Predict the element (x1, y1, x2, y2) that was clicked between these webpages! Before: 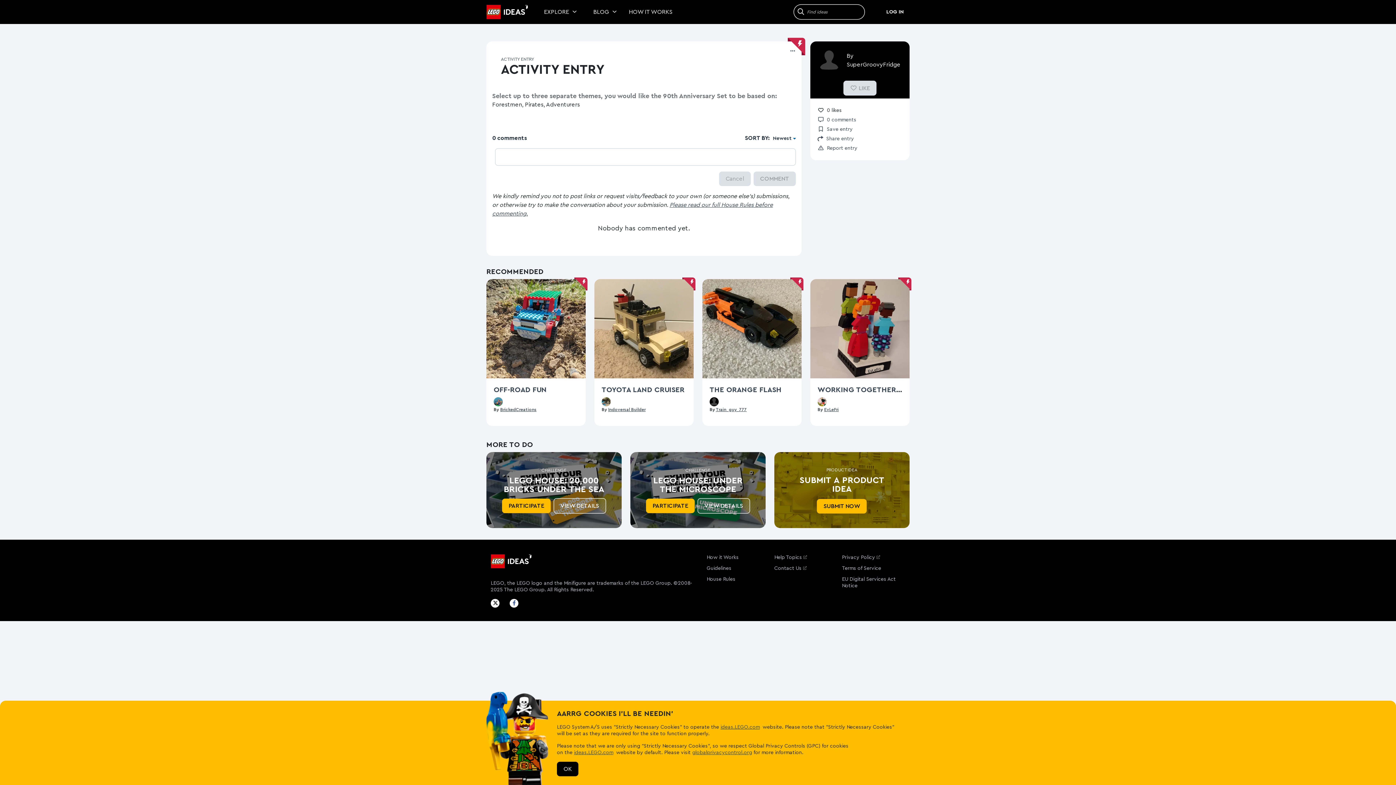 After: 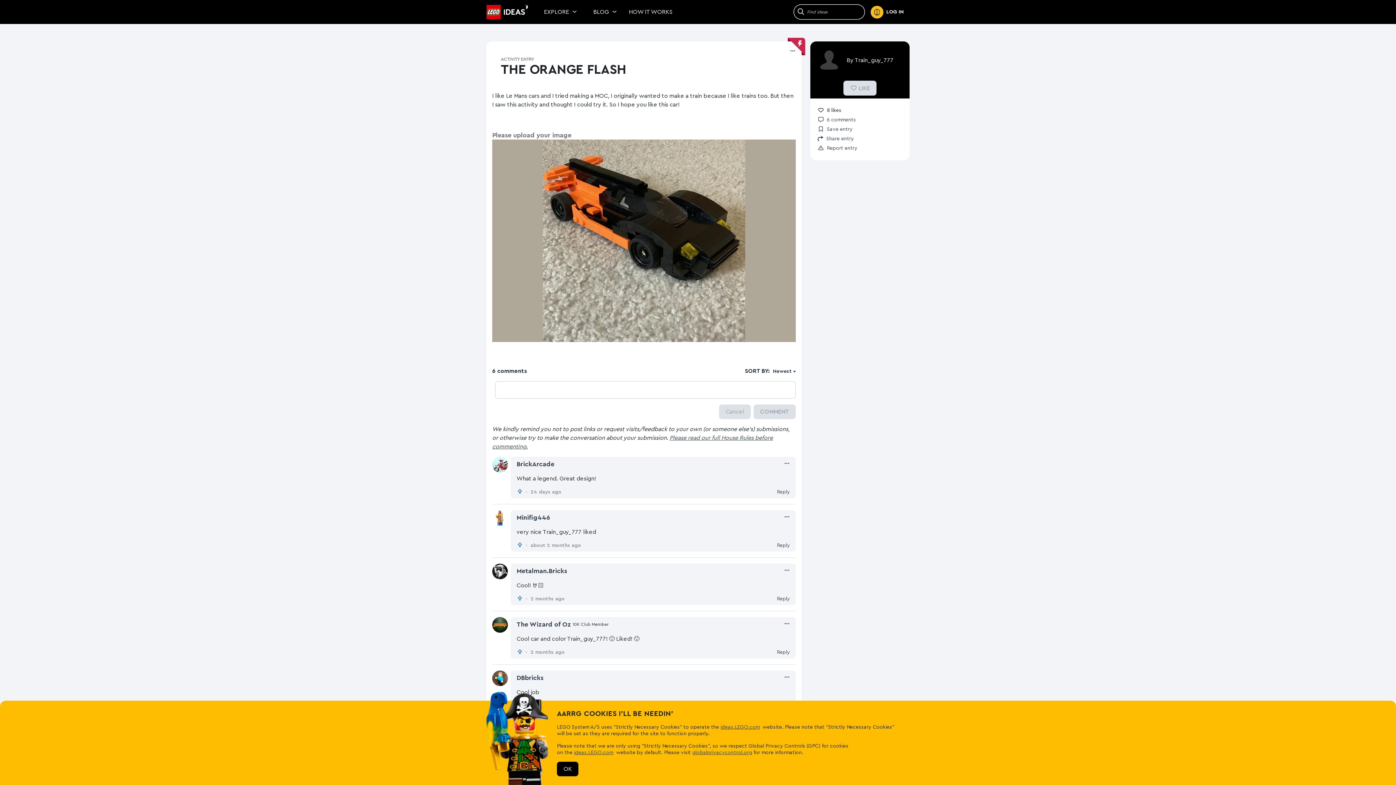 Action: bbox: (702, 325, 801, 331) label: View The Orange Flash